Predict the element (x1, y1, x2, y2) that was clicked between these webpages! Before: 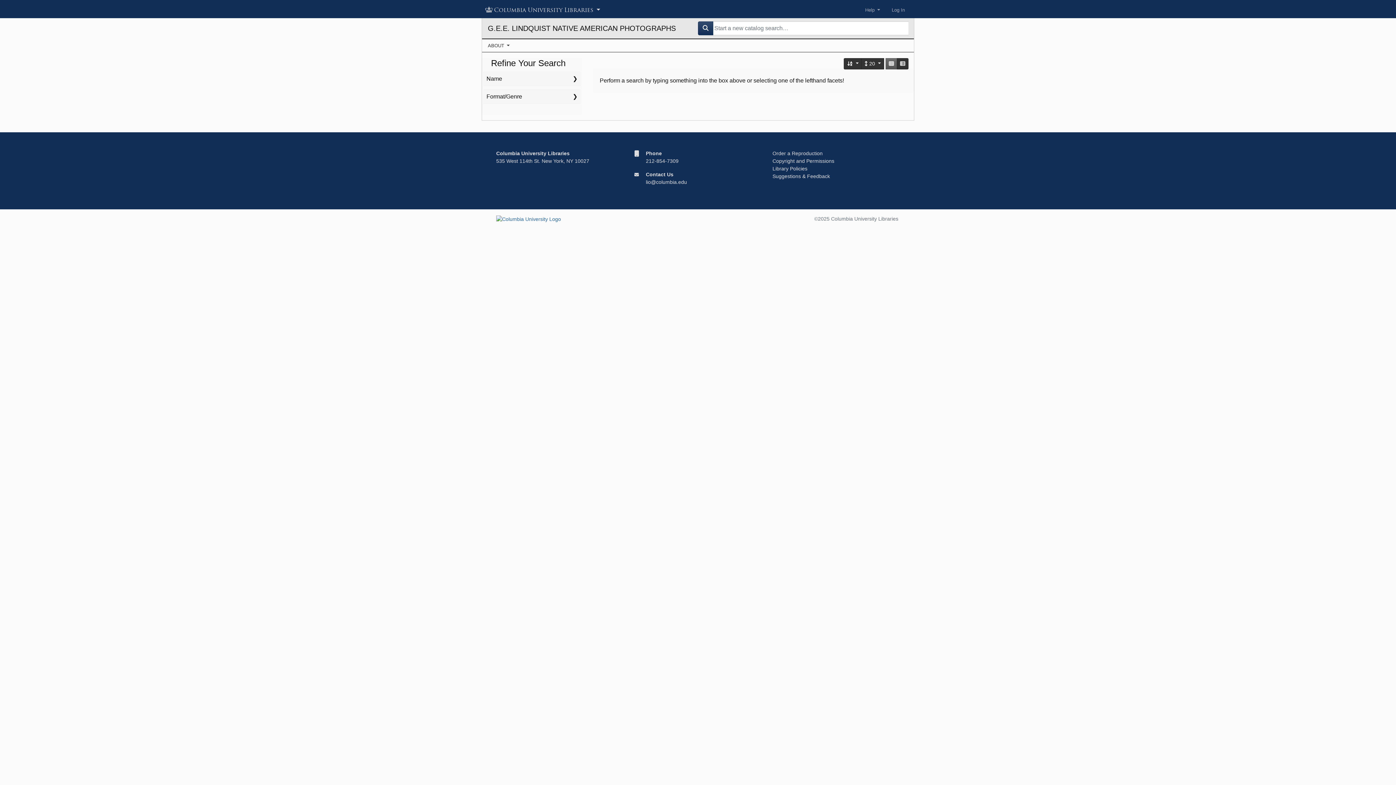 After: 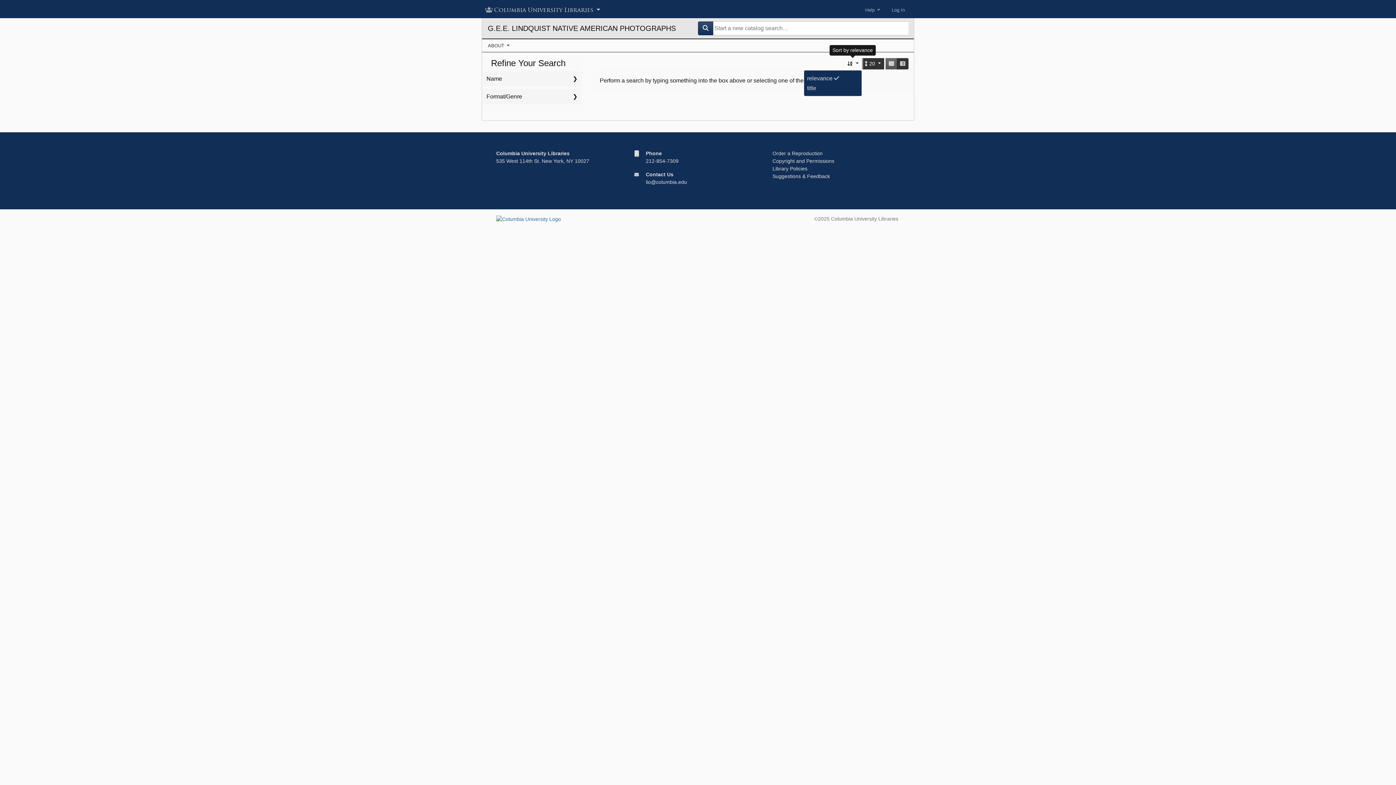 Action: label: Sort by relevance bbox: (844, 58, 862, 69)